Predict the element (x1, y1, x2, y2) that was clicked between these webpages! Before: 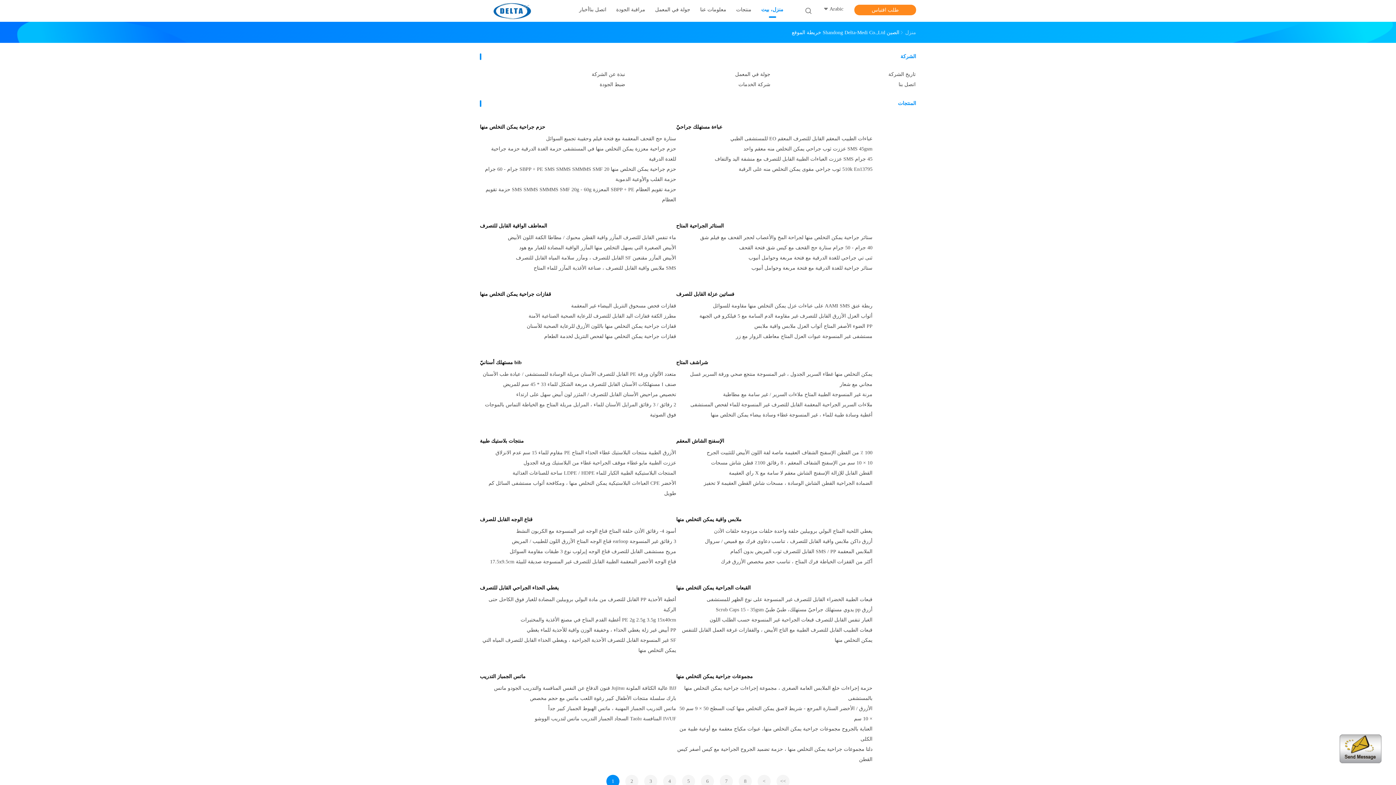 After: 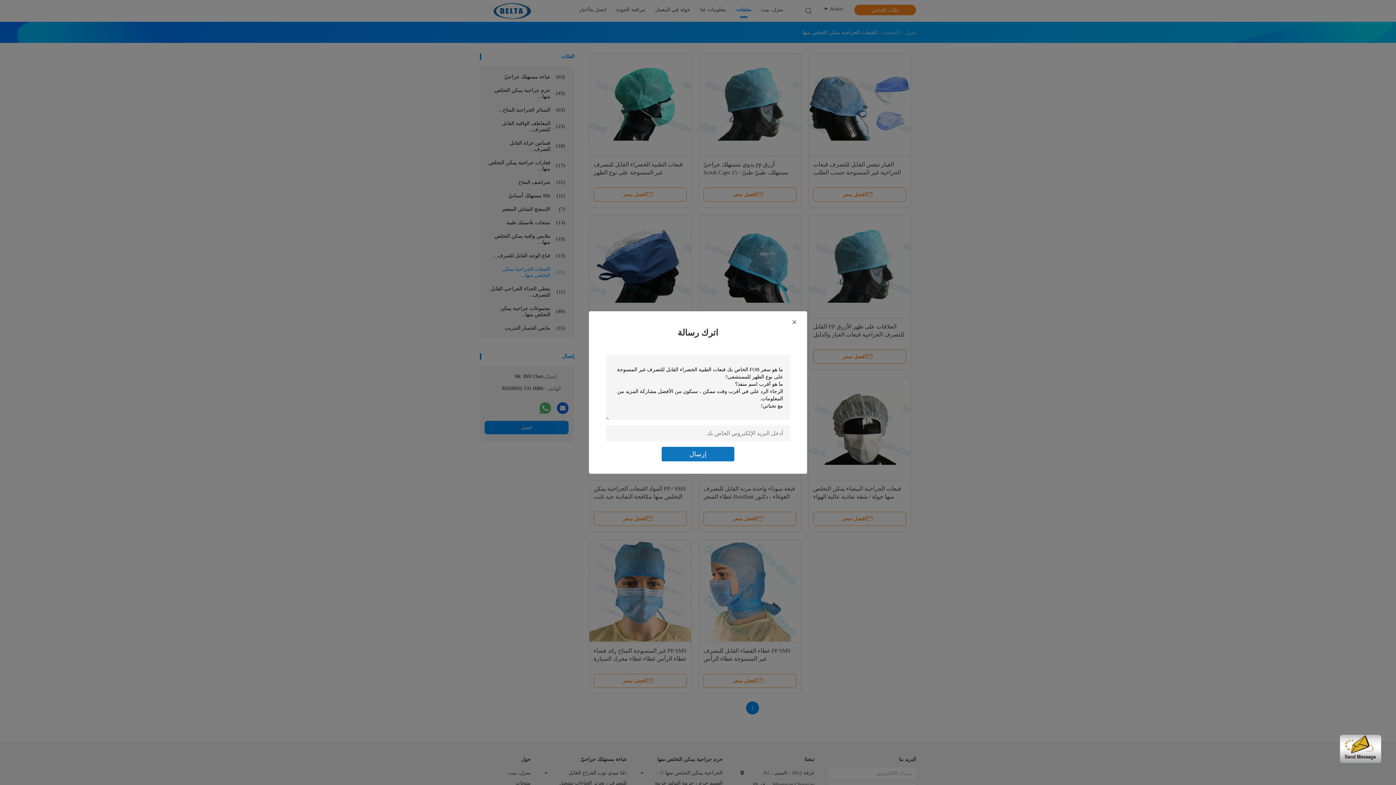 Action: label: القبعات الجراحية يمكن التخلص منها bbox: (676, 583, 750, 593)